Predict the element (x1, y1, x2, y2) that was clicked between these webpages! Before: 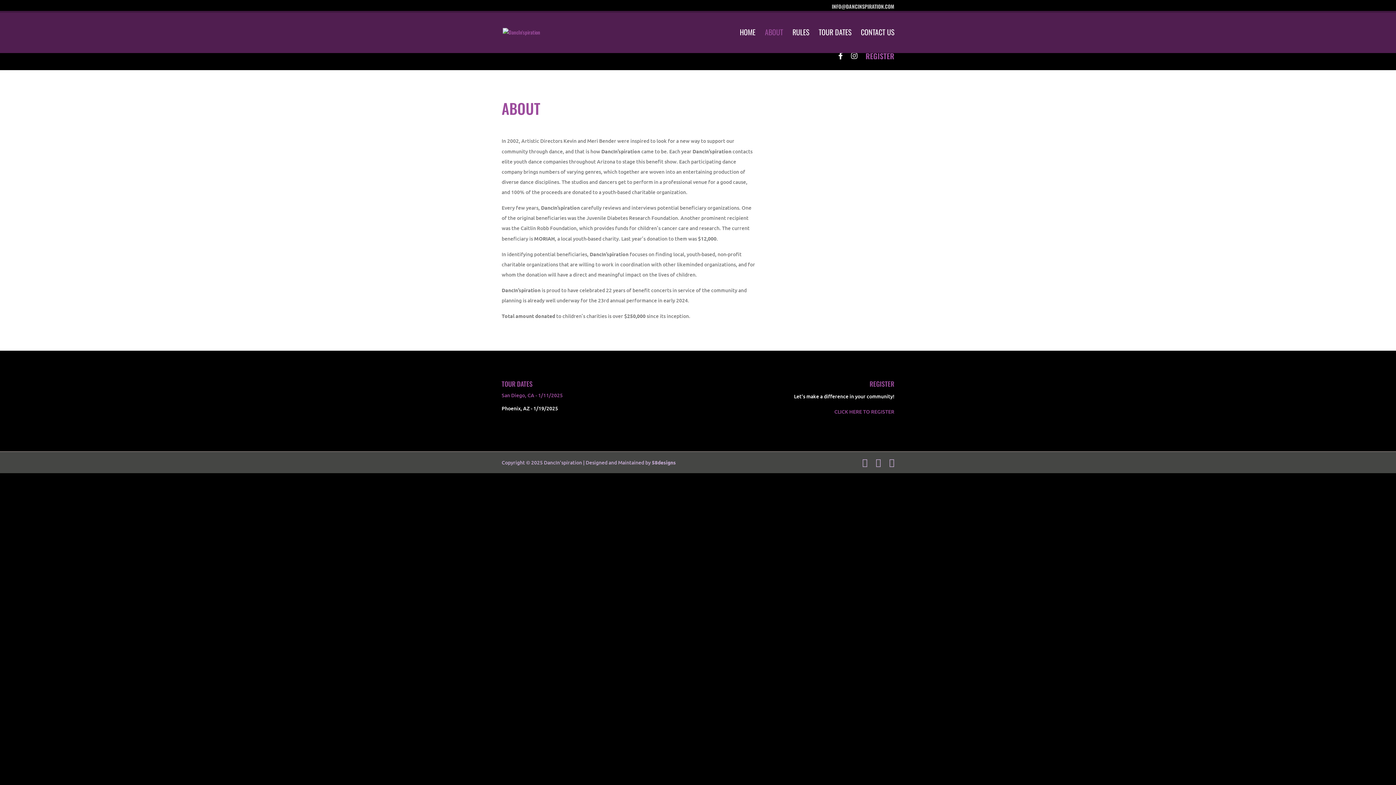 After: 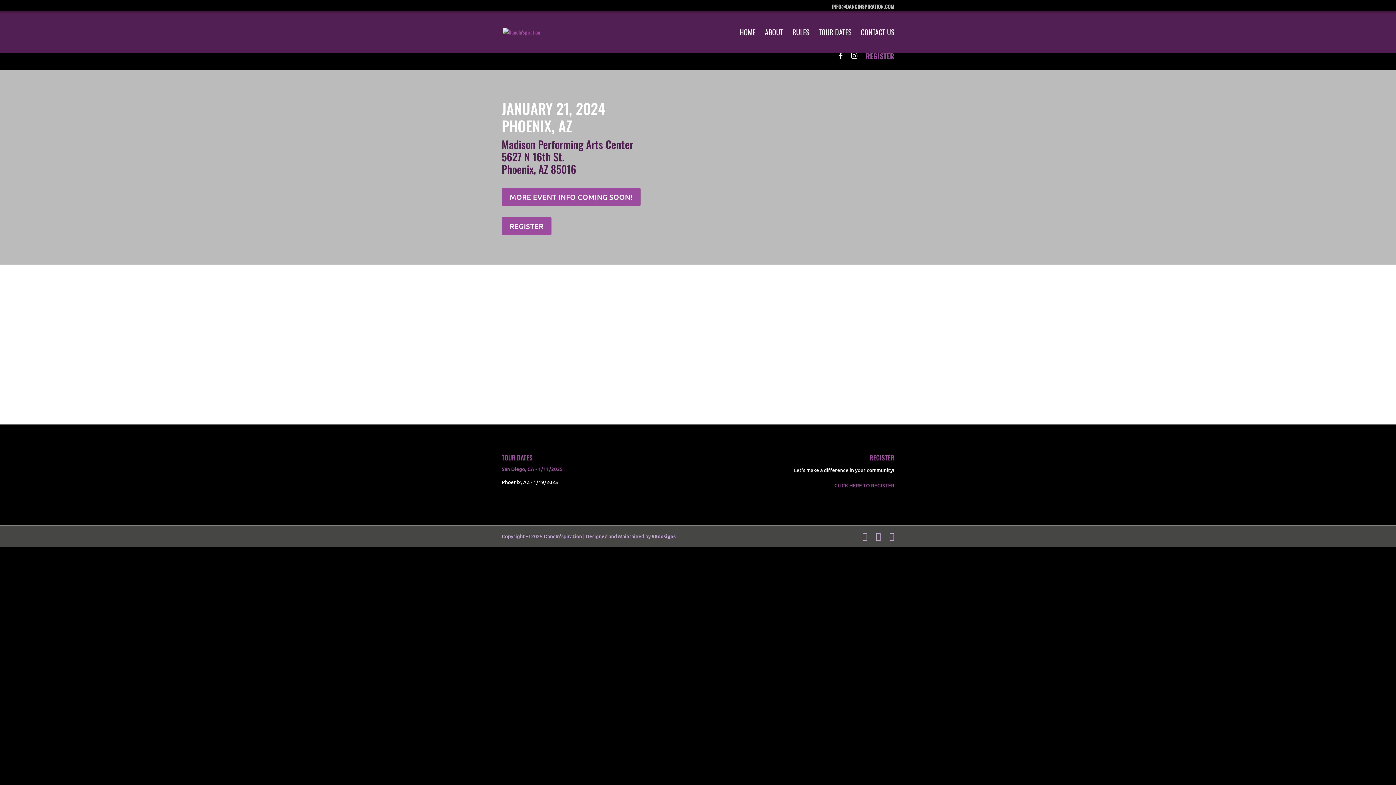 Action: label: Phoenix, AZ - 1/19/2025 bbox: (501, 405, 558, 412)